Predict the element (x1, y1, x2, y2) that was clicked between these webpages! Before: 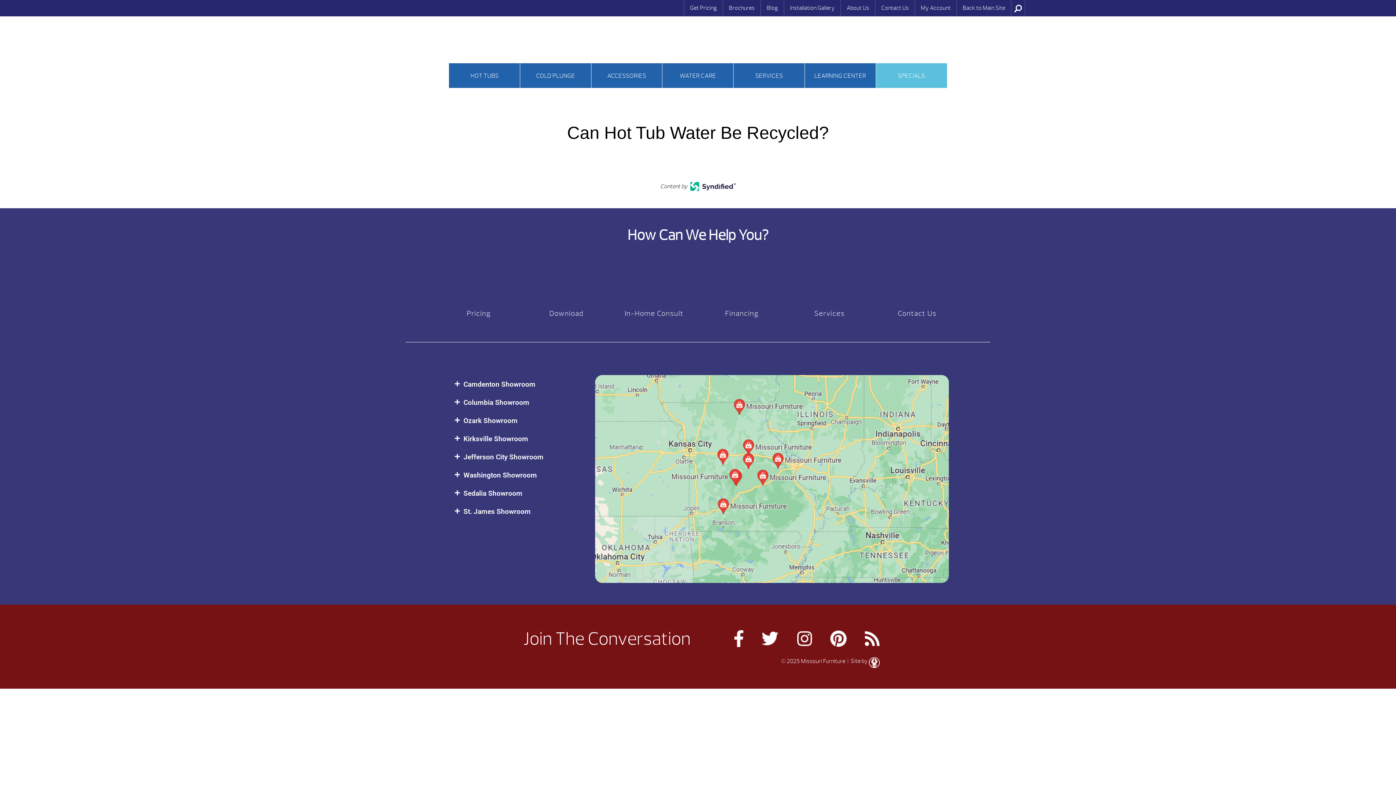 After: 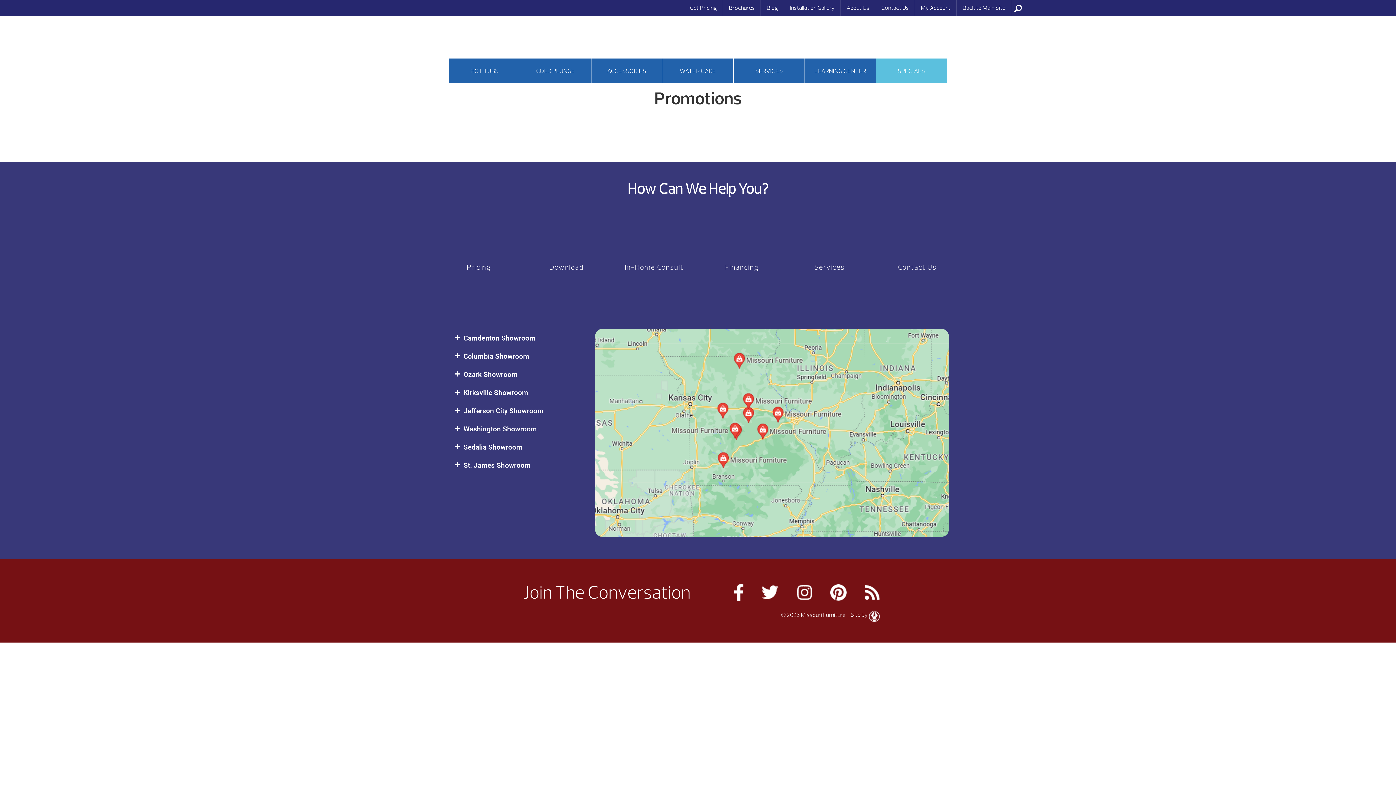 Action: label: SPECIALS bbox: (876, 63, 947, 88)